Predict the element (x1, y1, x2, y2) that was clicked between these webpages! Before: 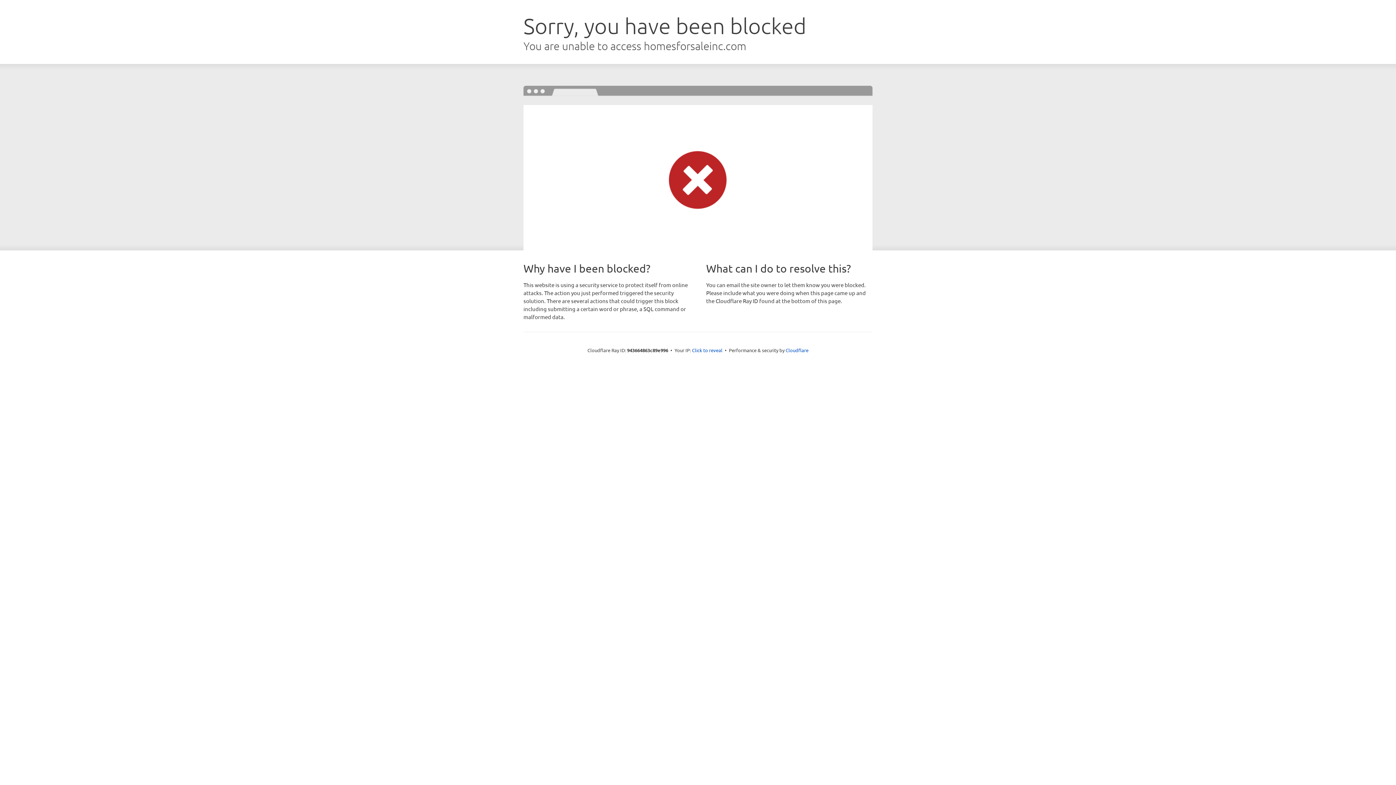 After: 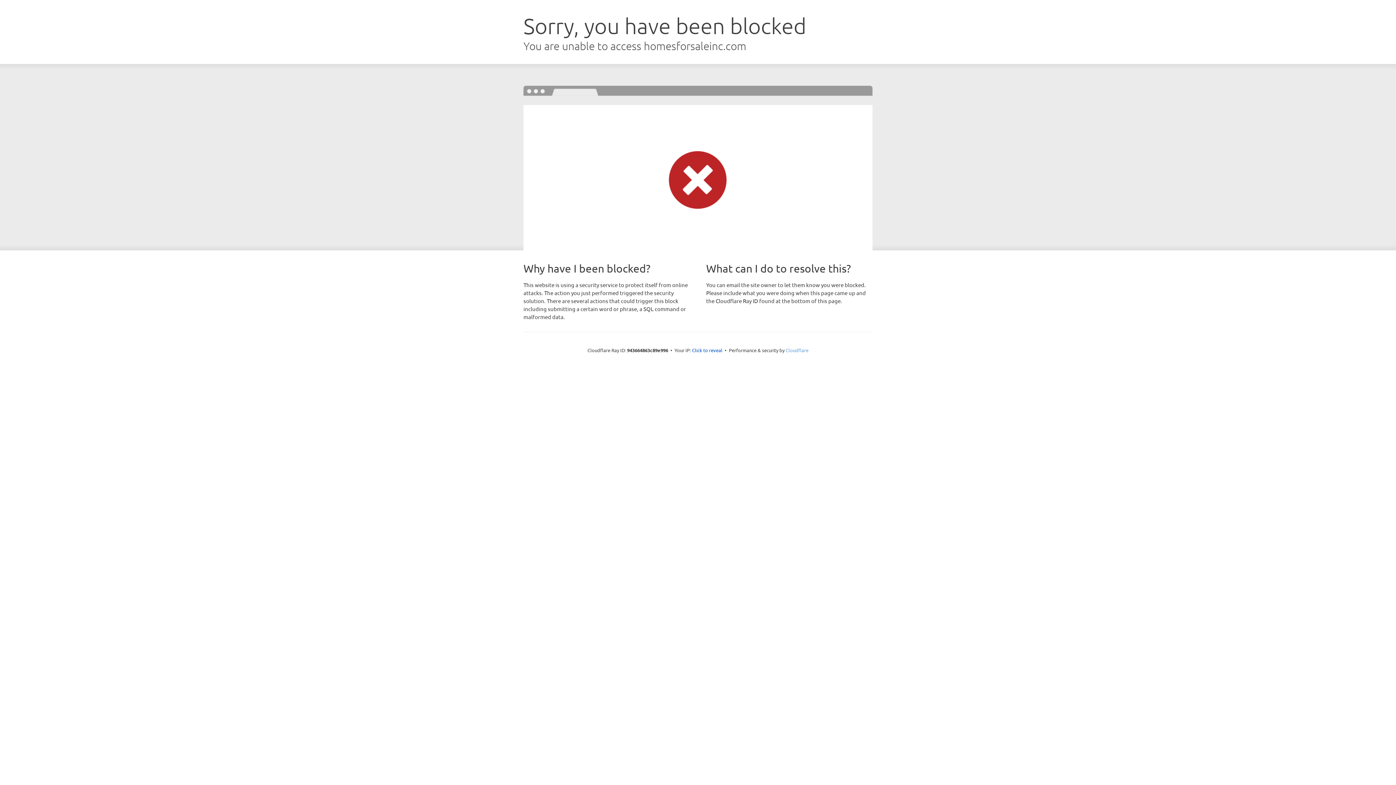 Action: label: Cloudflare bbox: (785, 347, 808, 353)